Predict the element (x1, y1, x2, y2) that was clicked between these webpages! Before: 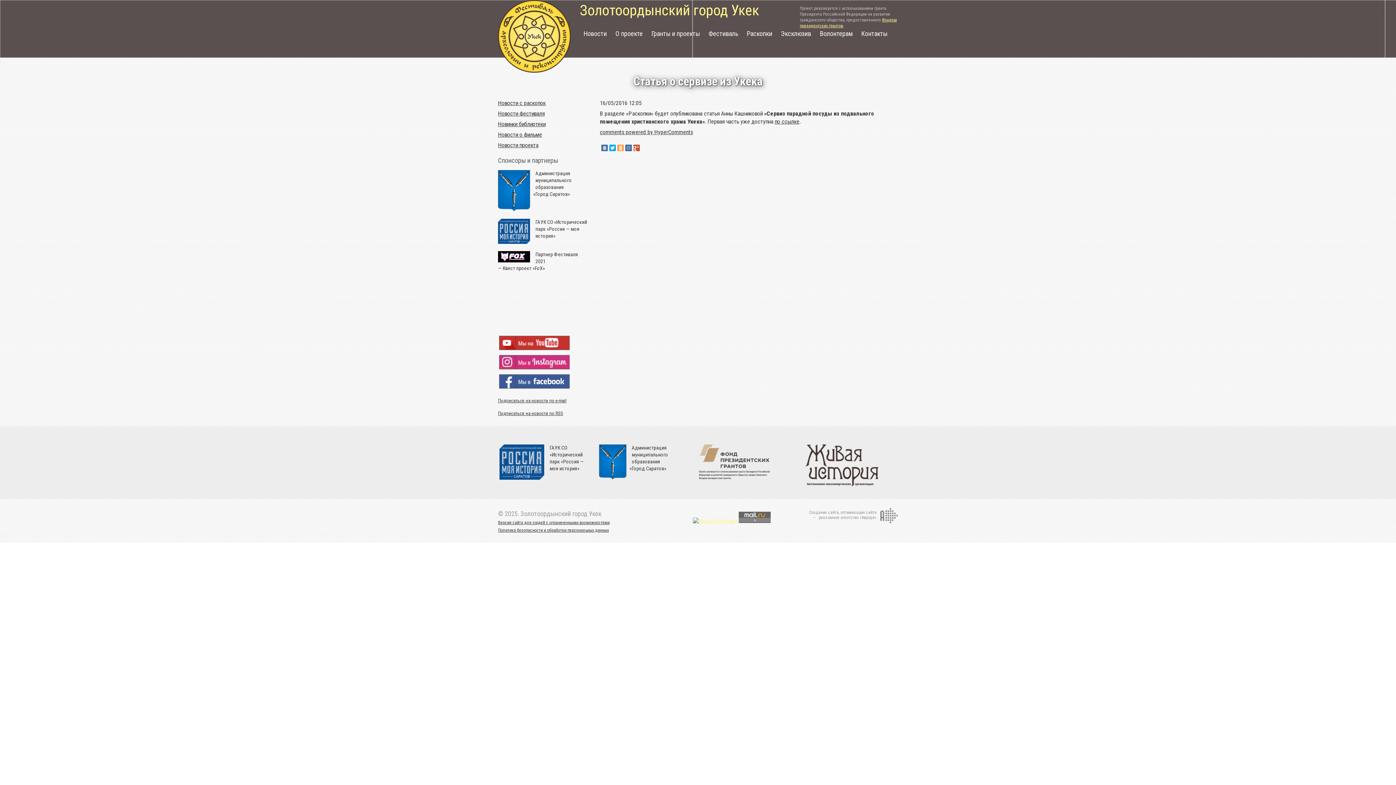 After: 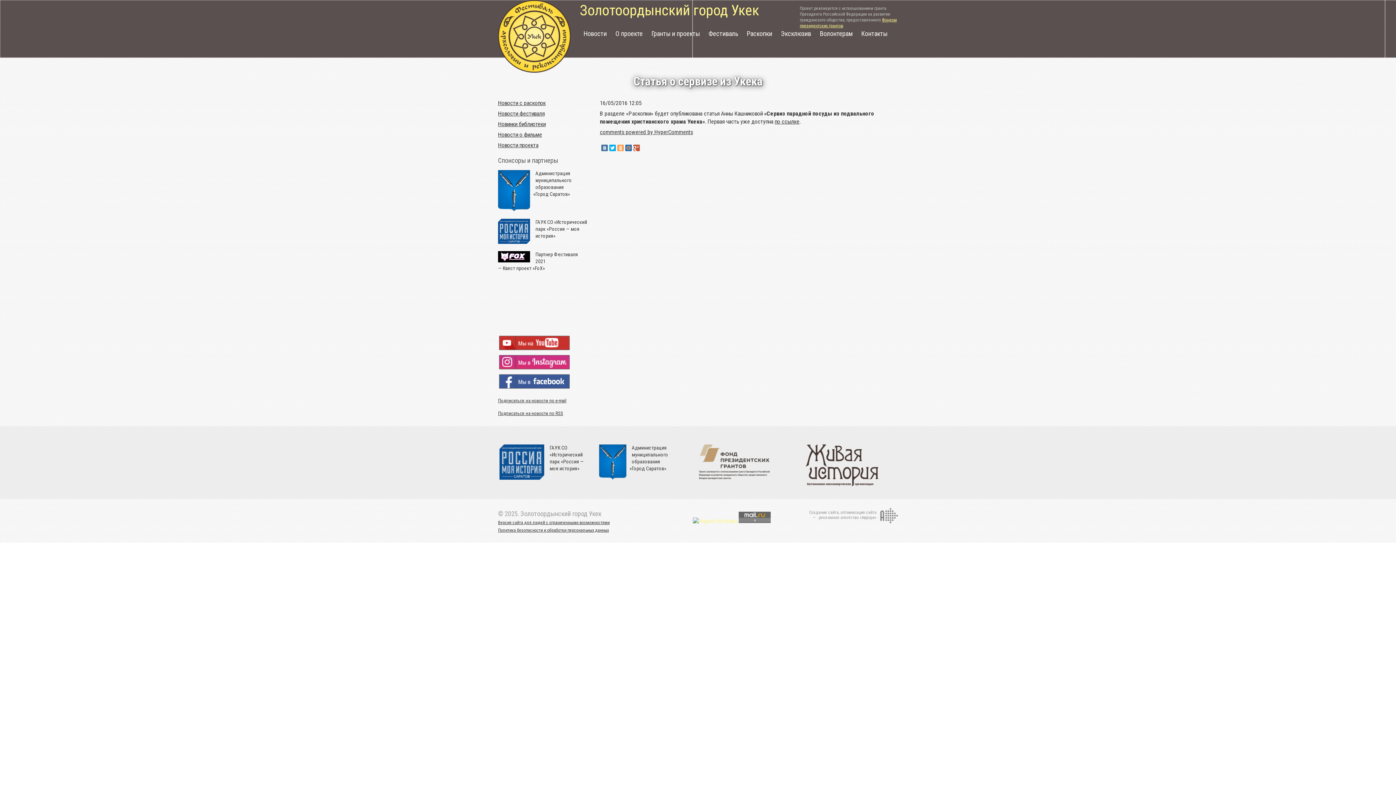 Action: bbox: (693, 517, 737, 524)